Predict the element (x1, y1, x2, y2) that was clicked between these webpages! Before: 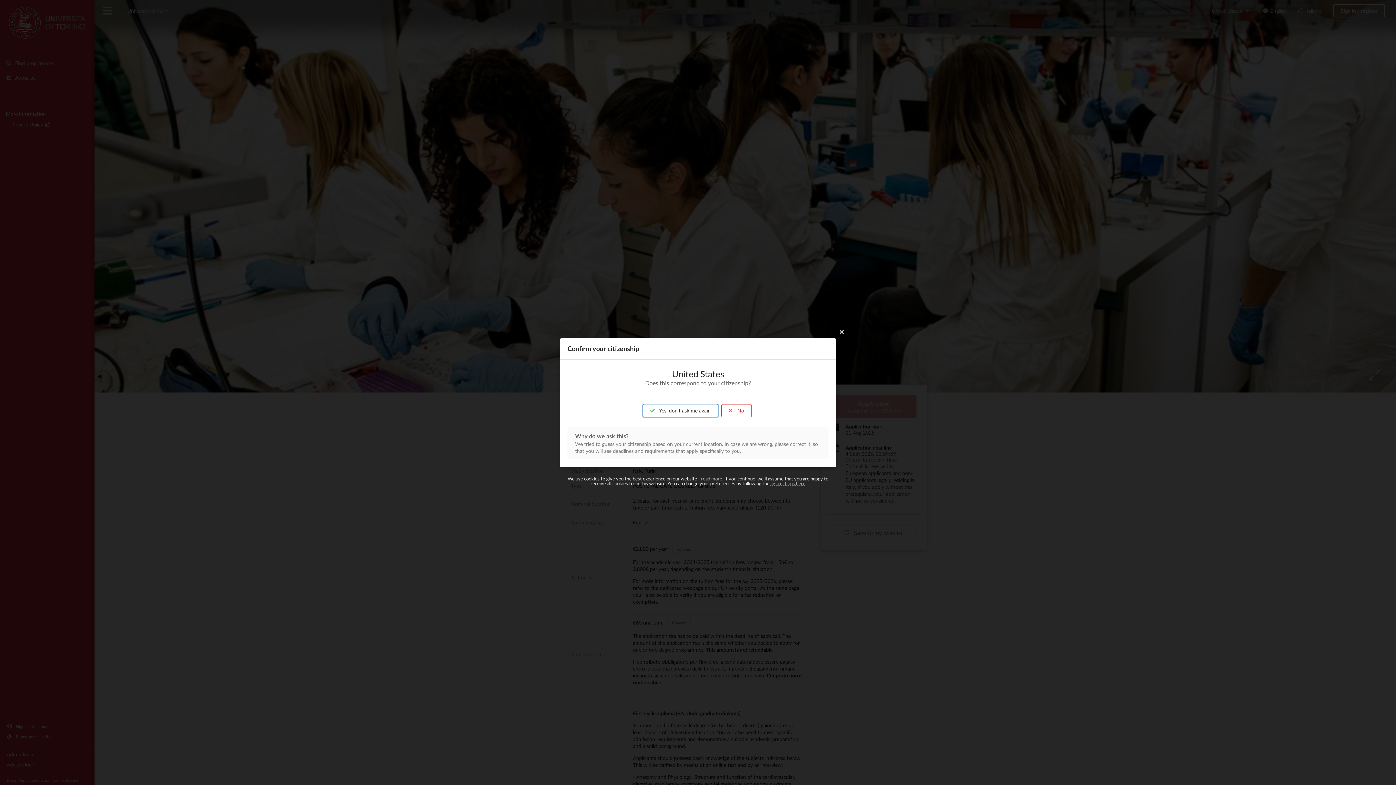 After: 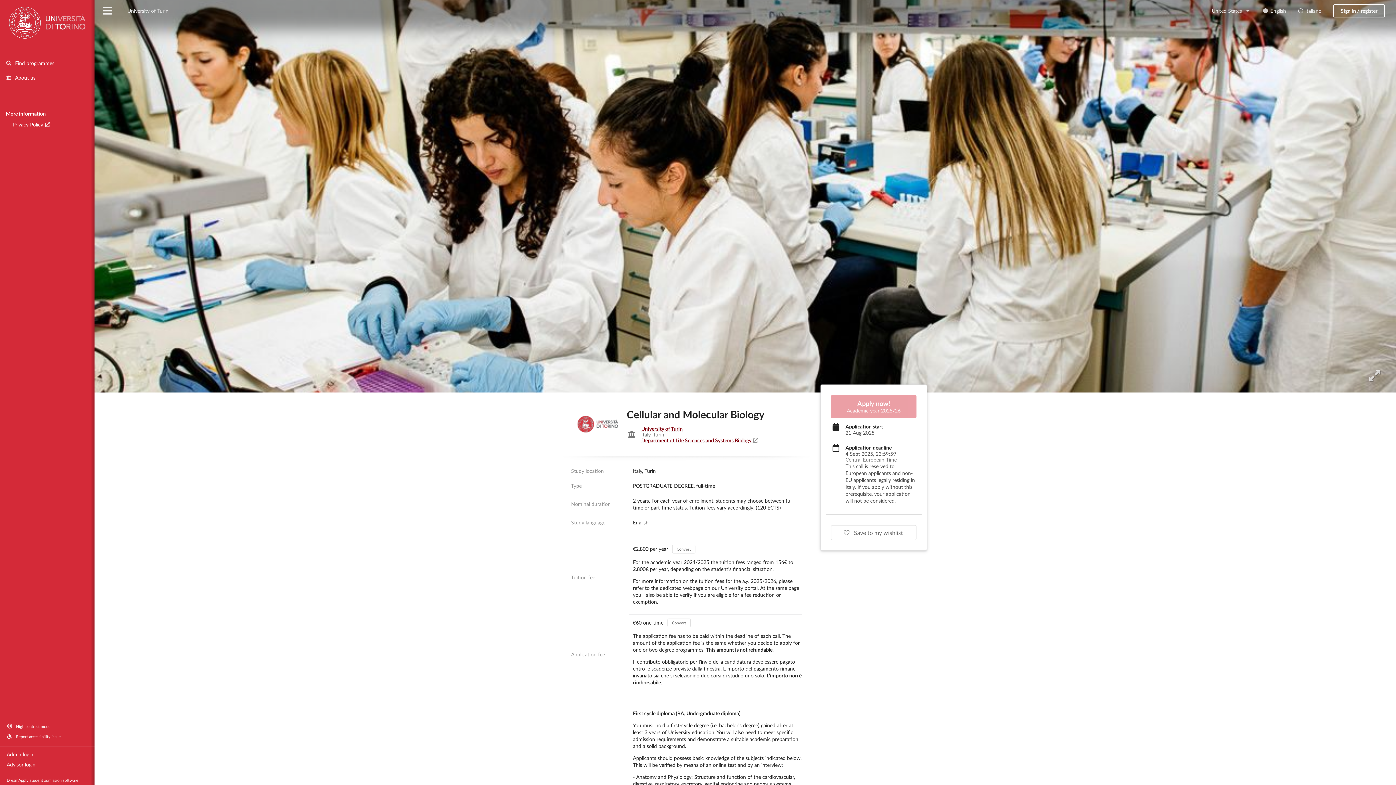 Action: bbox: (643, 404, 718, 417) label:  Yes, don't ask me again